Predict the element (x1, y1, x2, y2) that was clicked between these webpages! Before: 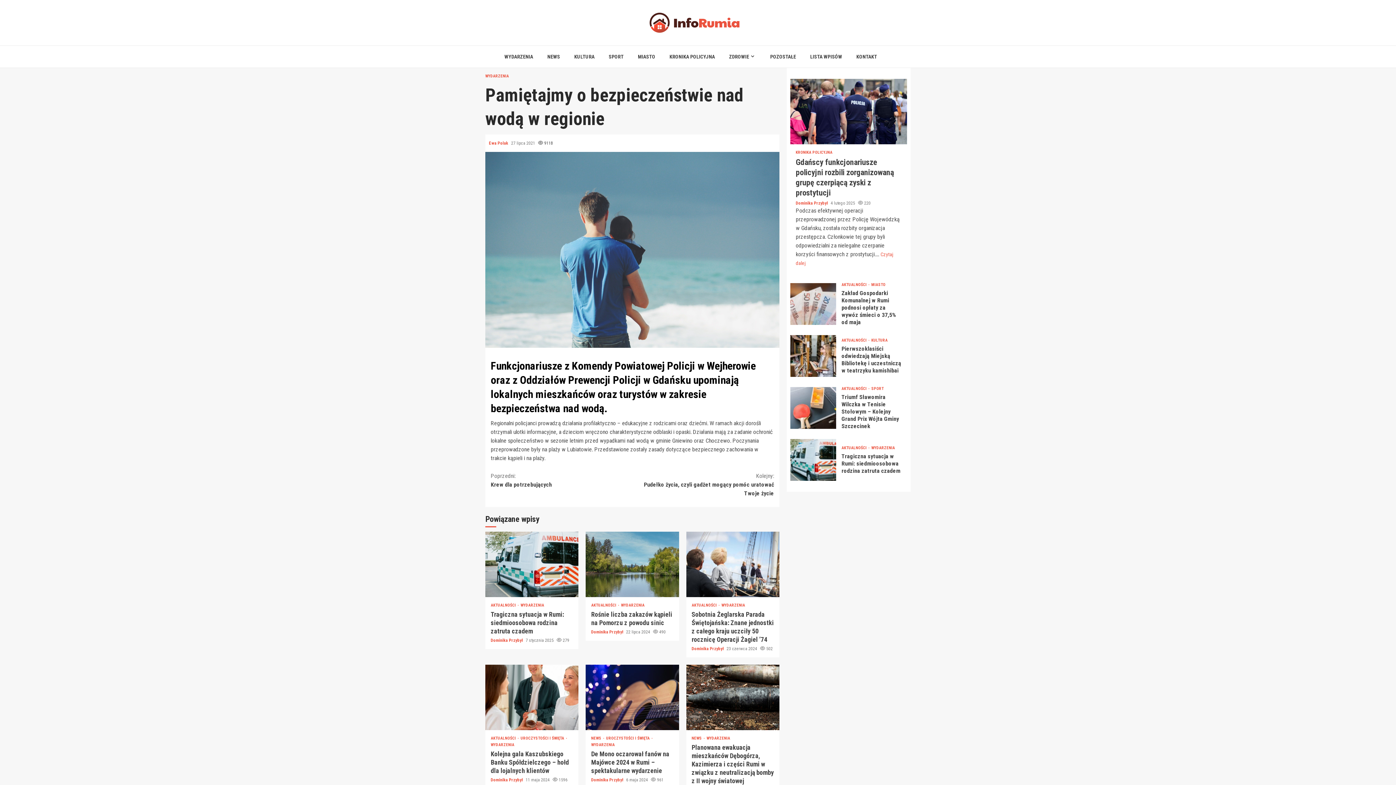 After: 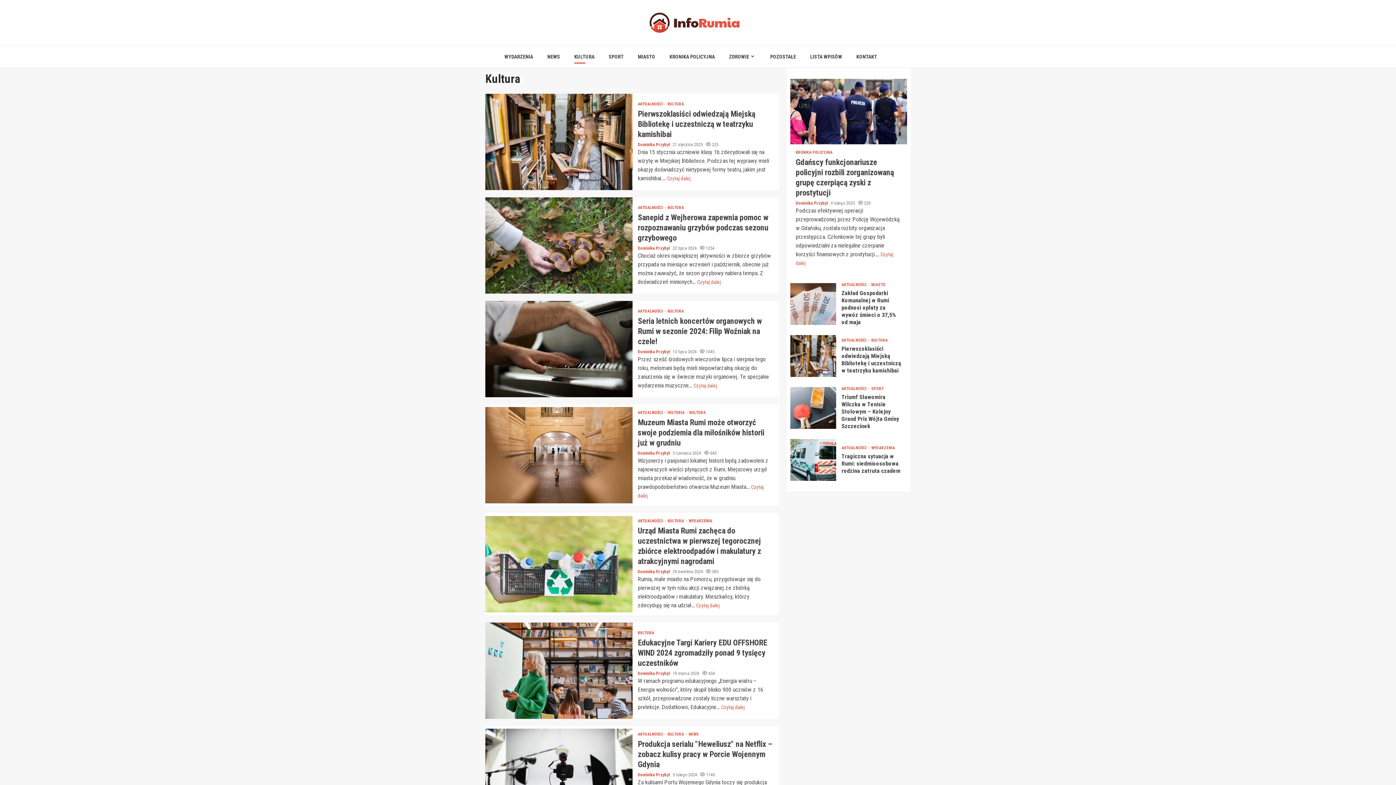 Action: label: KULTURA bbox: (871, 338, 887, 342)